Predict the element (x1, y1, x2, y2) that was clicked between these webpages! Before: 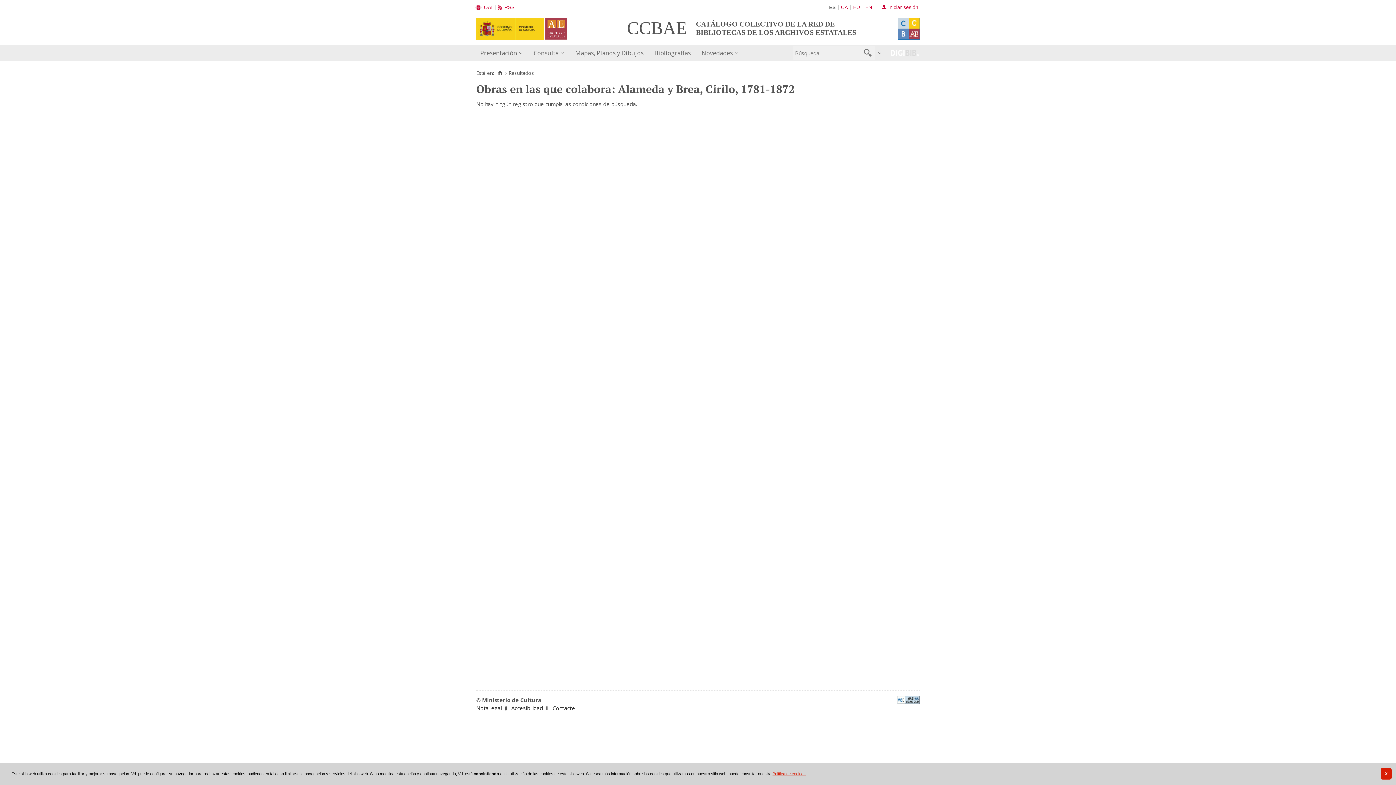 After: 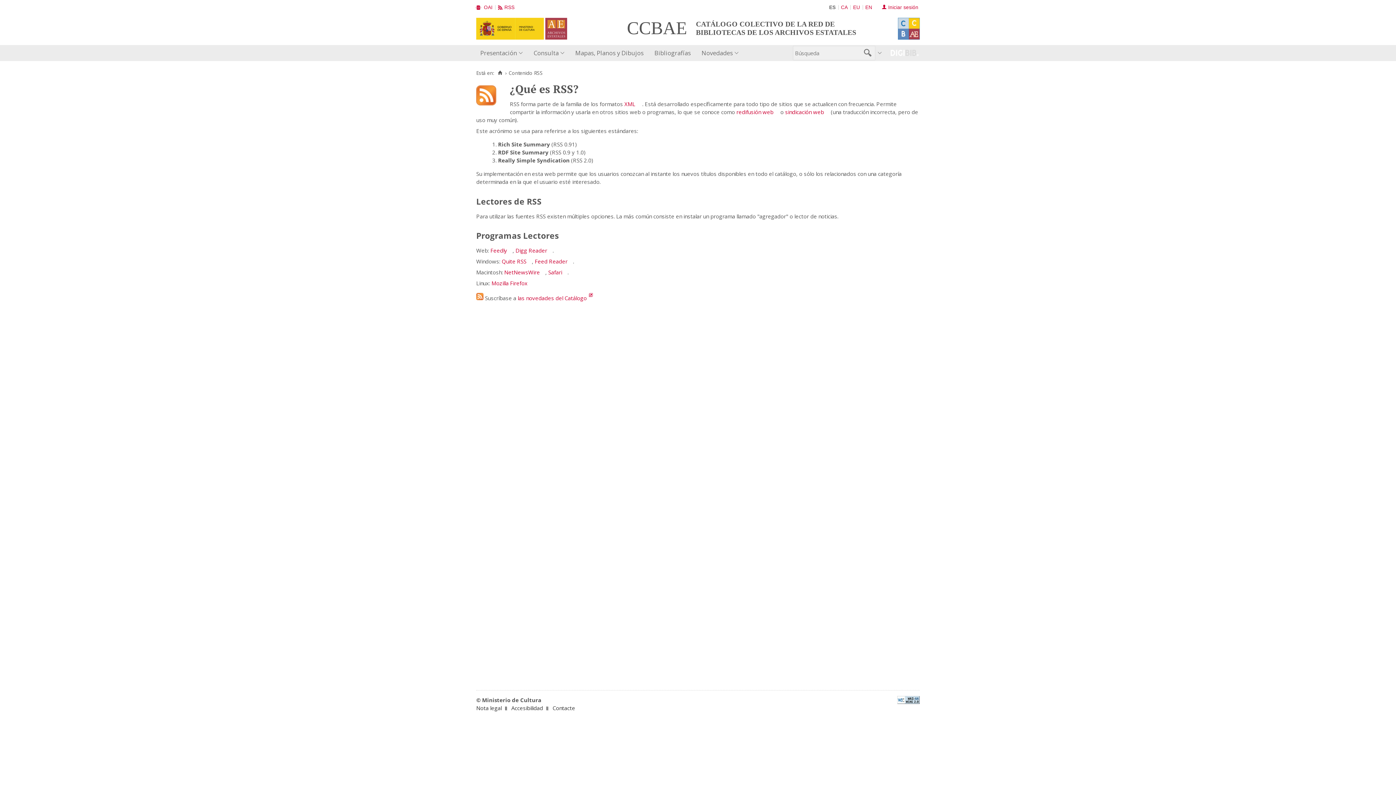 Action: bbox: (498, 4, 514, 10) label: RSS